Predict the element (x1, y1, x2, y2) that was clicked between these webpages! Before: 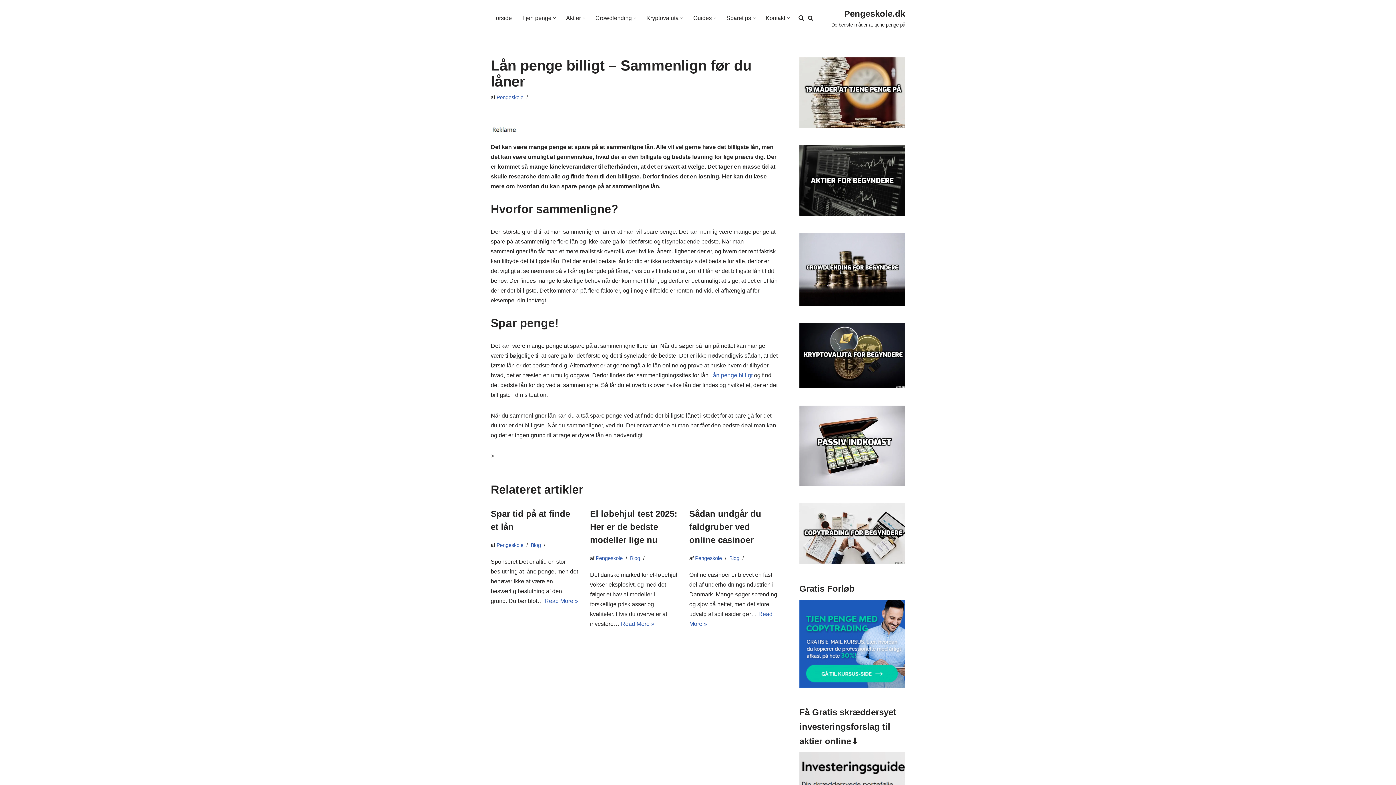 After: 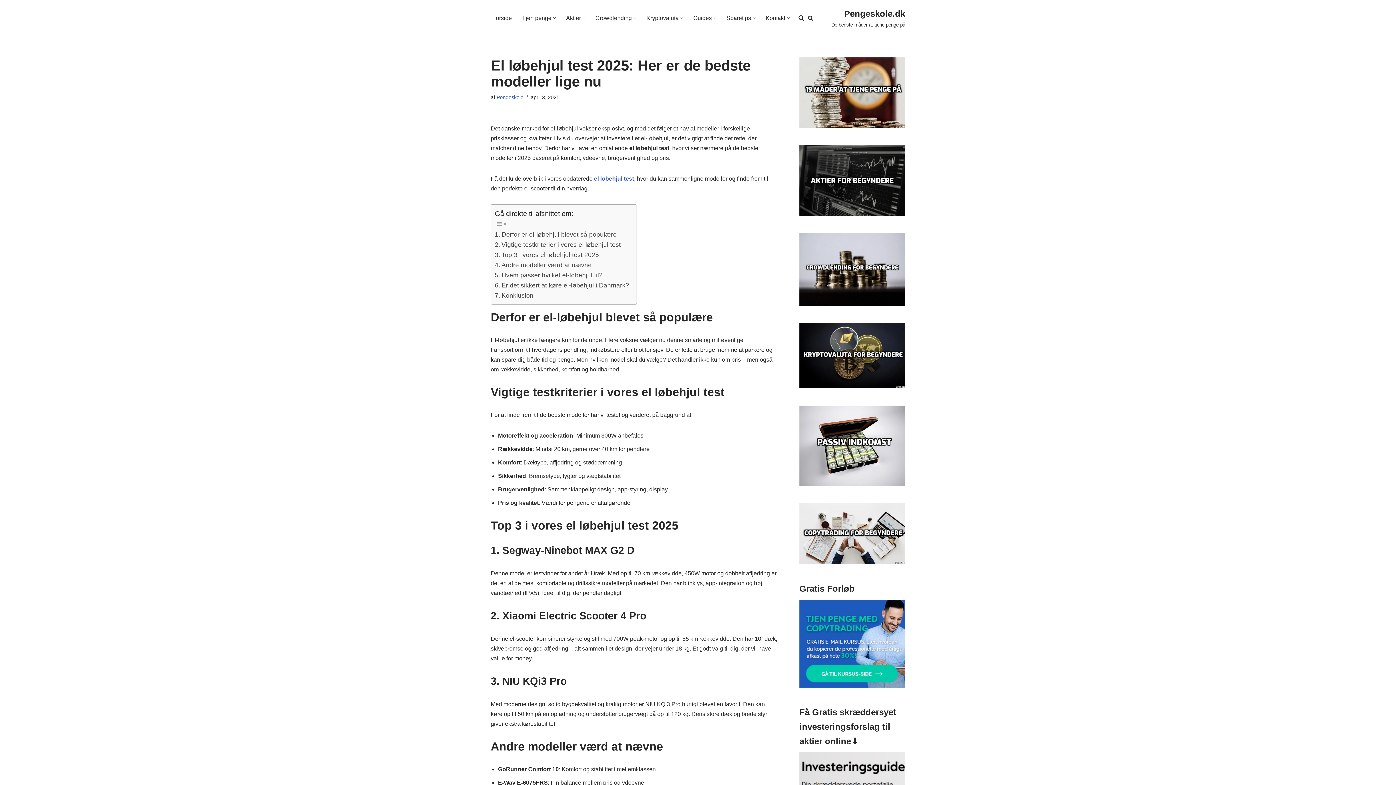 Action: label: El løbehjul test 2025: Her er de bedste modeller lige nu bbox: (590, 509, 677, 545)